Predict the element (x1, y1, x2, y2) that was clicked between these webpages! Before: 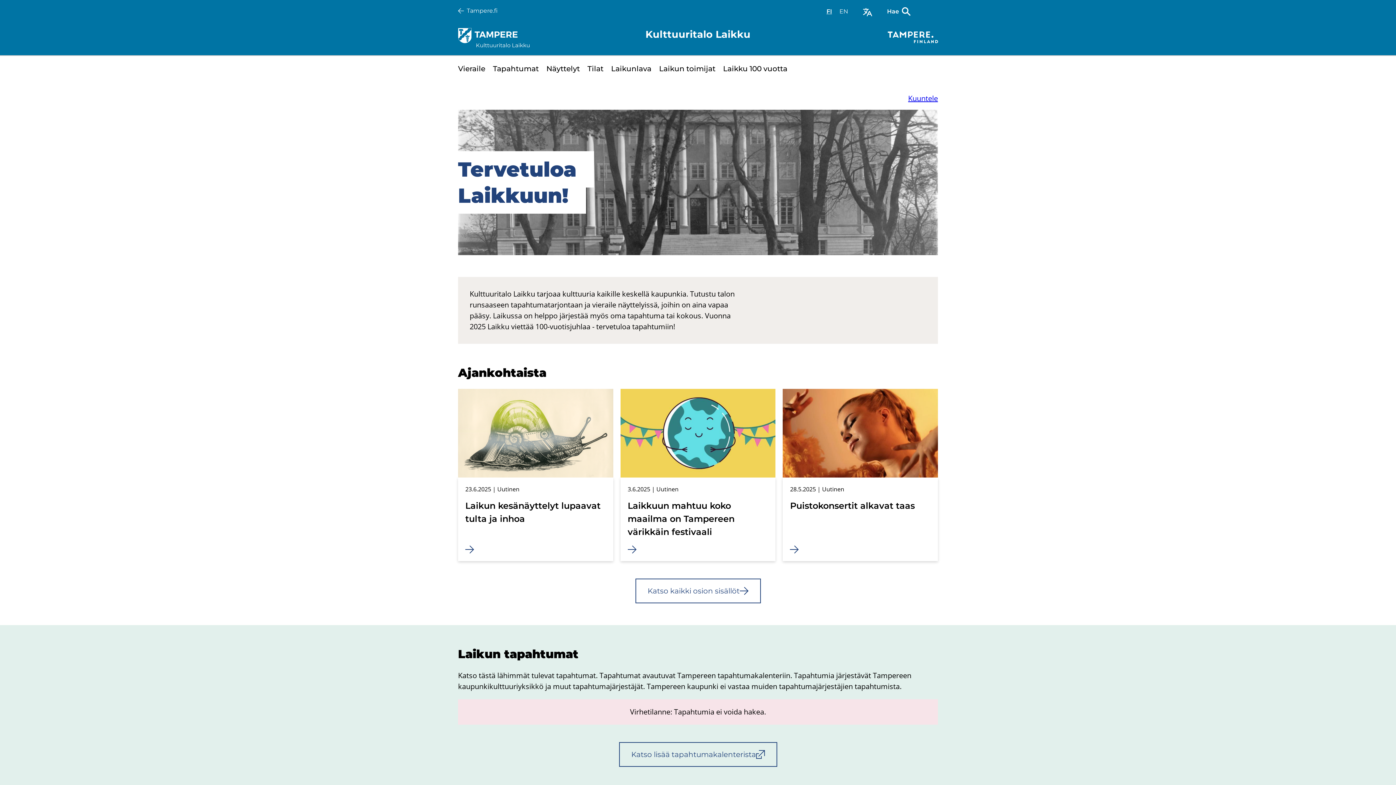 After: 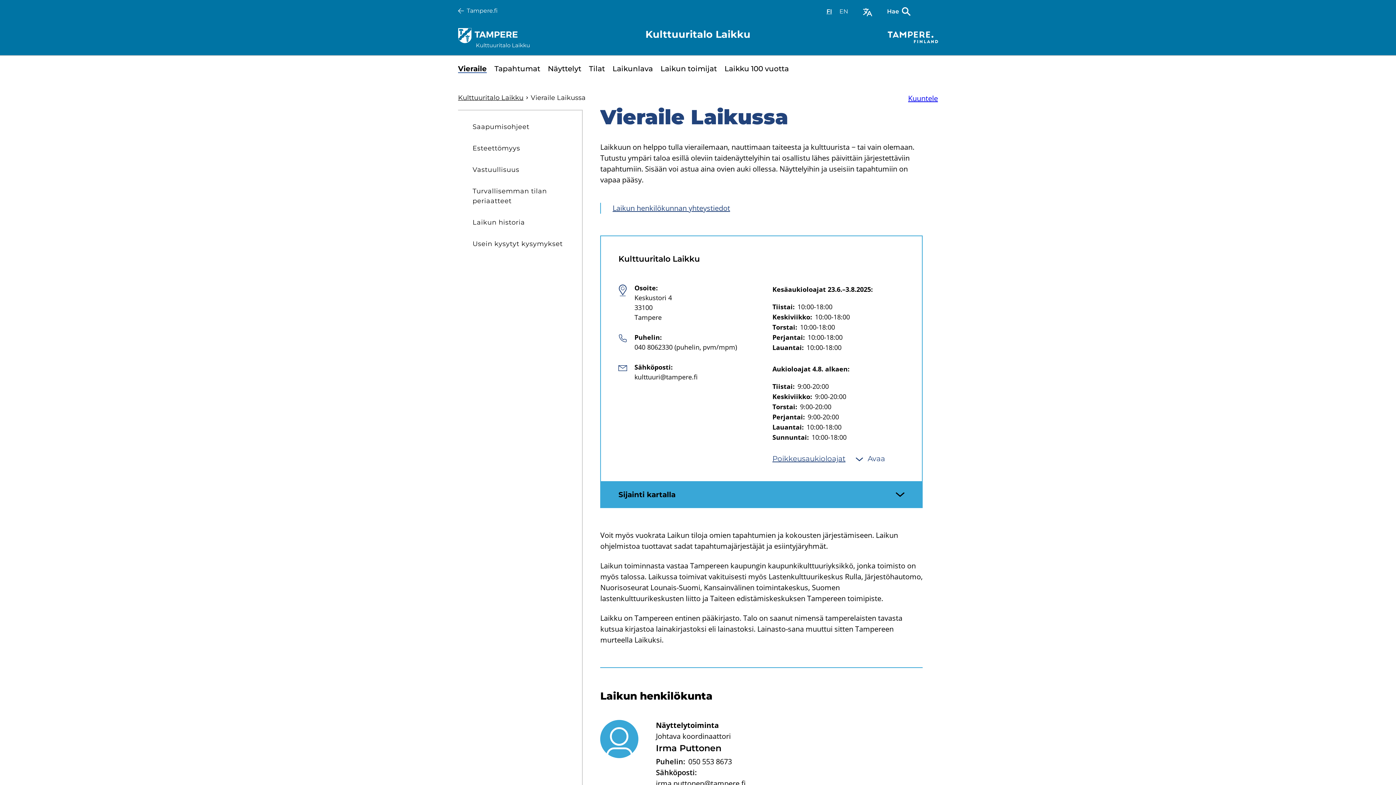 Action: bbox: (458, 63, 485, 74) label: Vieraile